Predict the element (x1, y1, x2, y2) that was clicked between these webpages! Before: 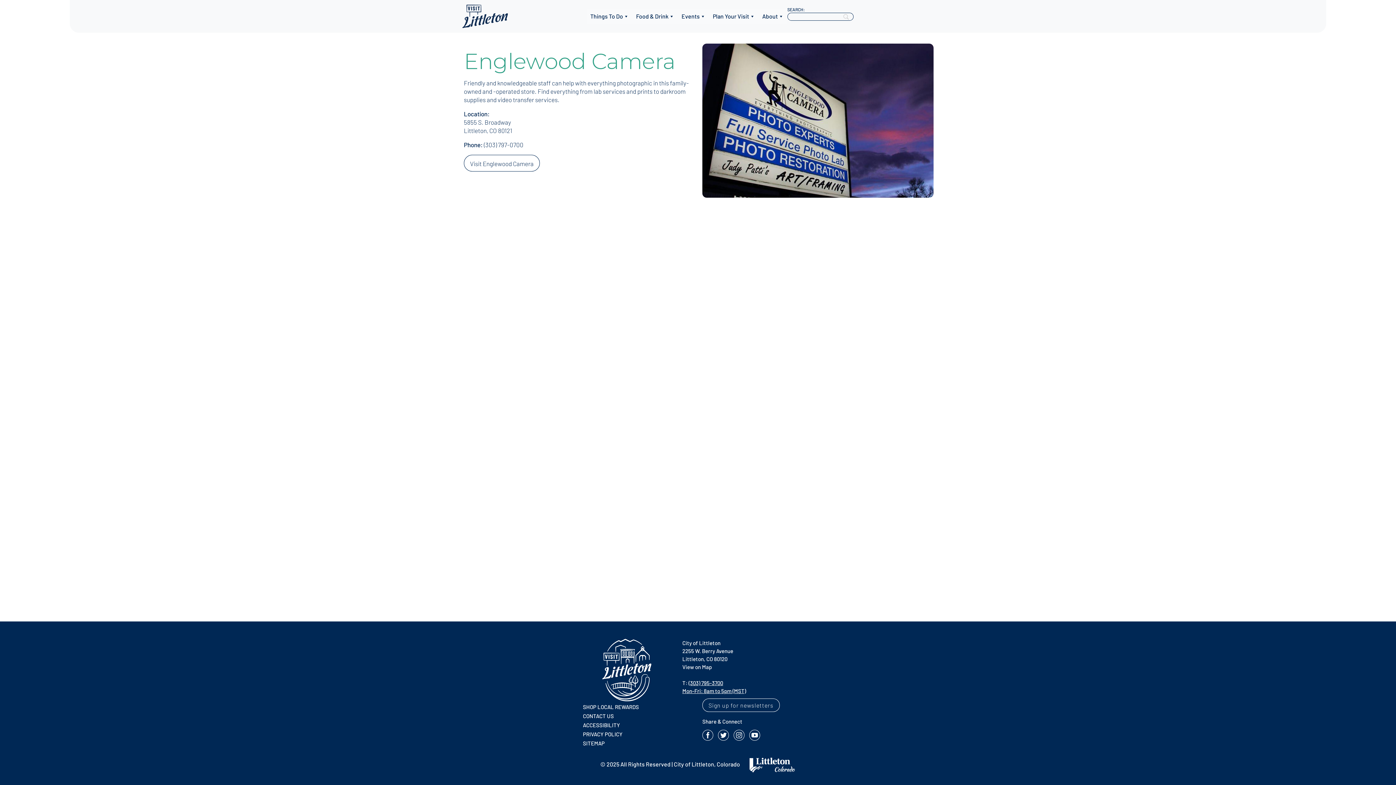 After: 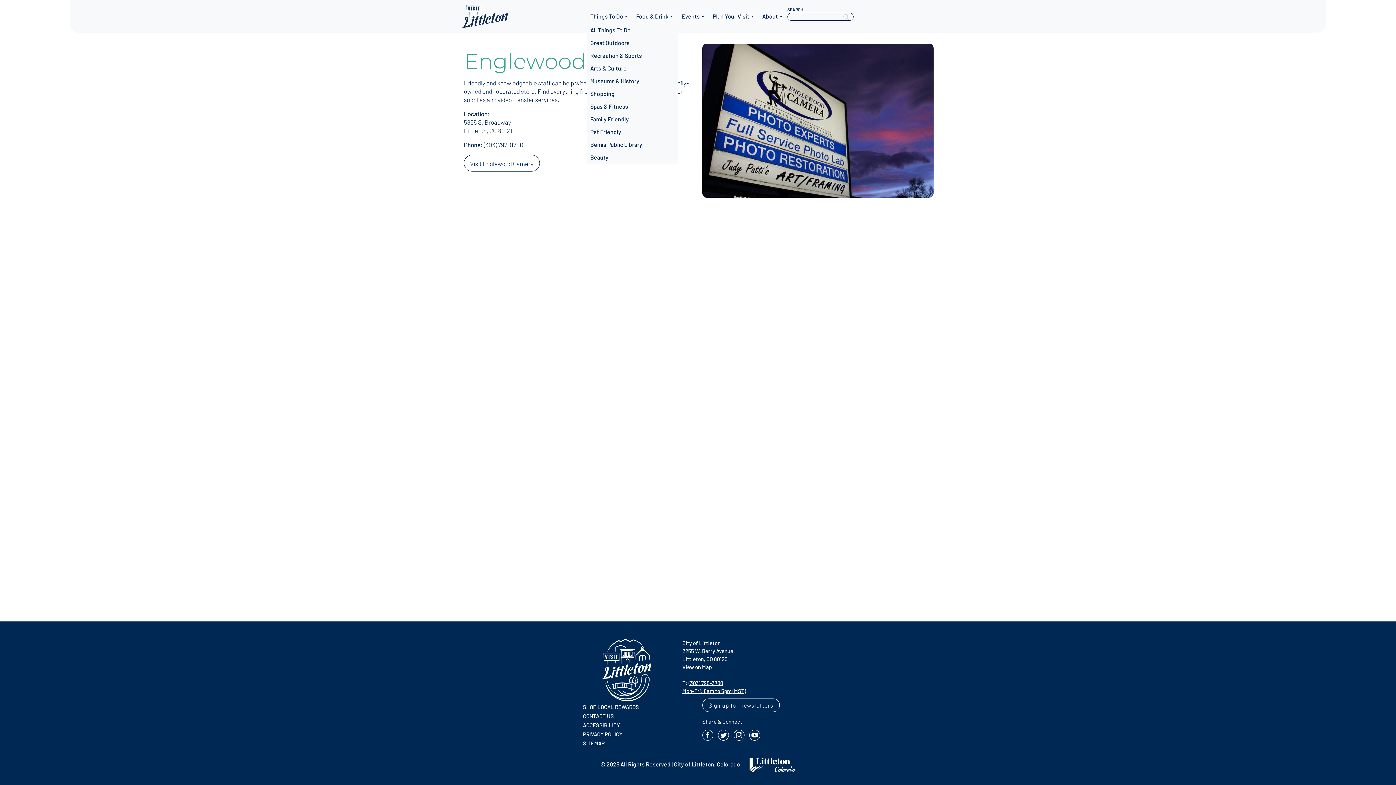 Action: bbox: (586, 9, 632, 23) label: Things To Do